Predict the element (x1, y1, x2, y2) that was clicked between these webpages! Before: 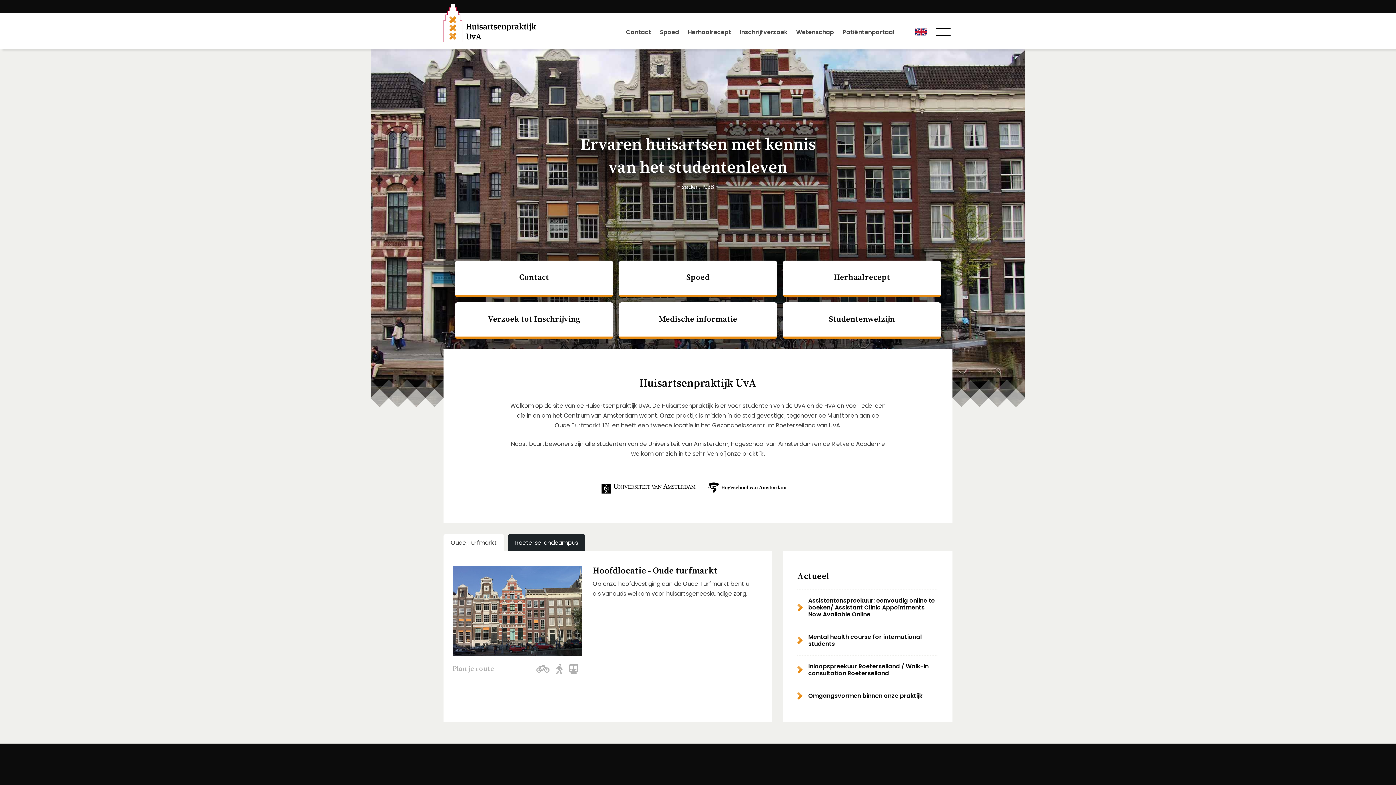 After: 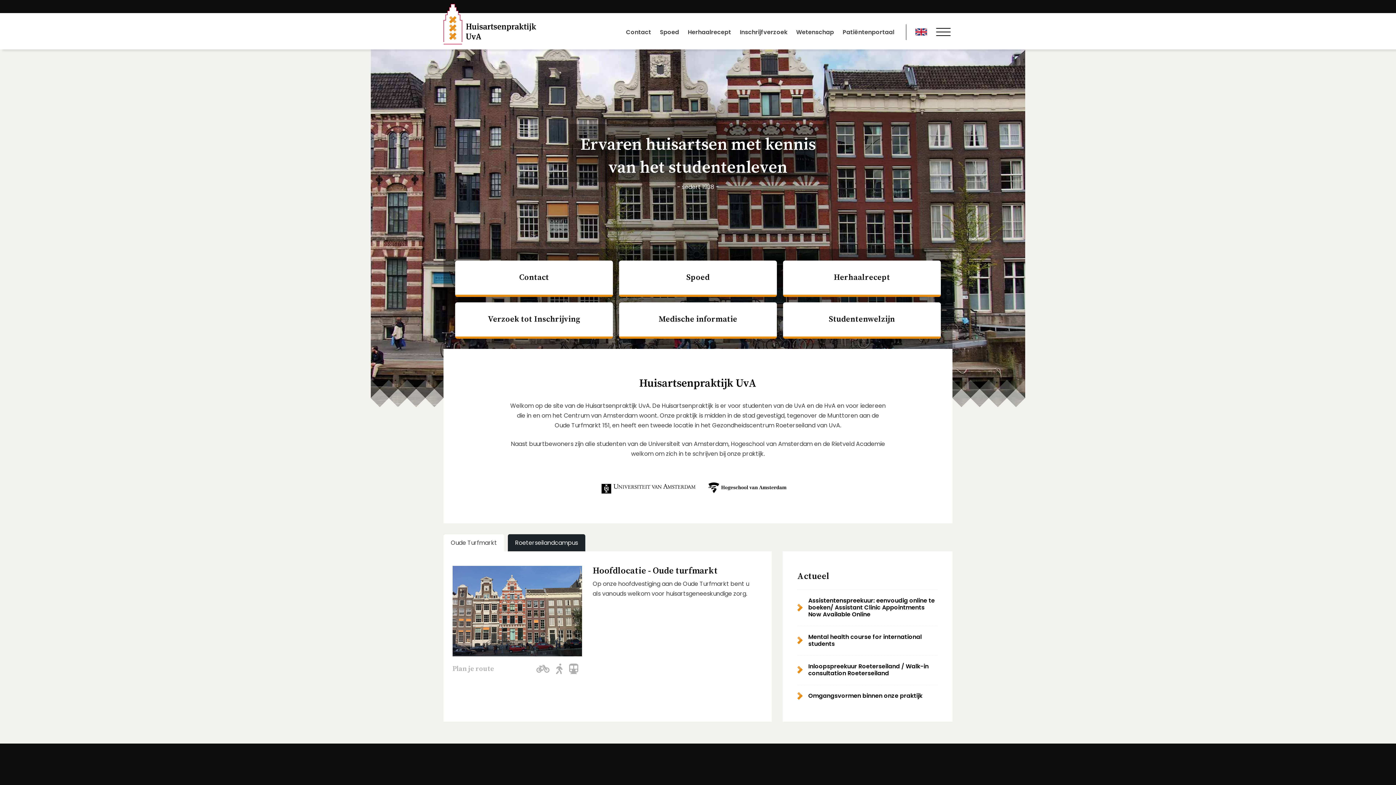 Action: bbox: (443, 0, 538, 44) label: Huisartsenpraktijk UvA